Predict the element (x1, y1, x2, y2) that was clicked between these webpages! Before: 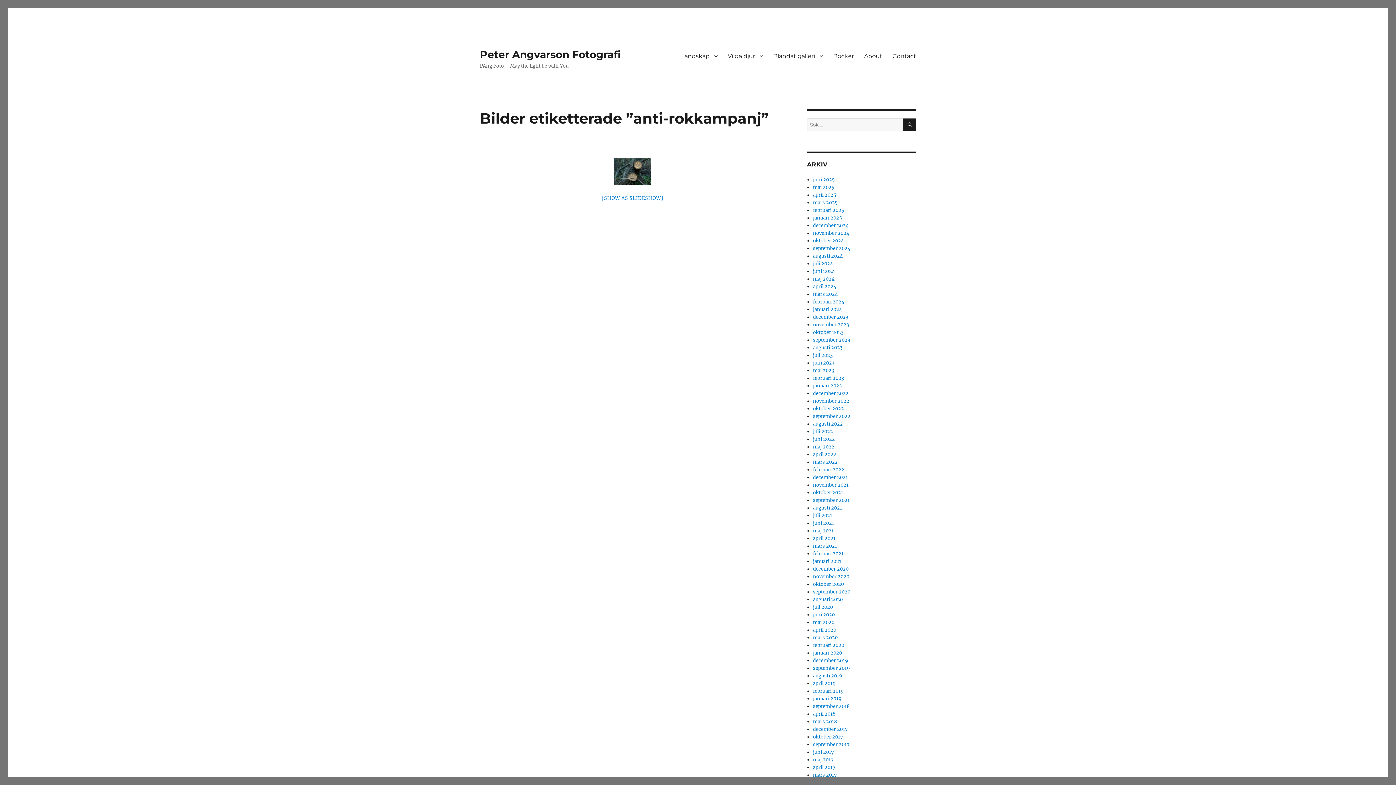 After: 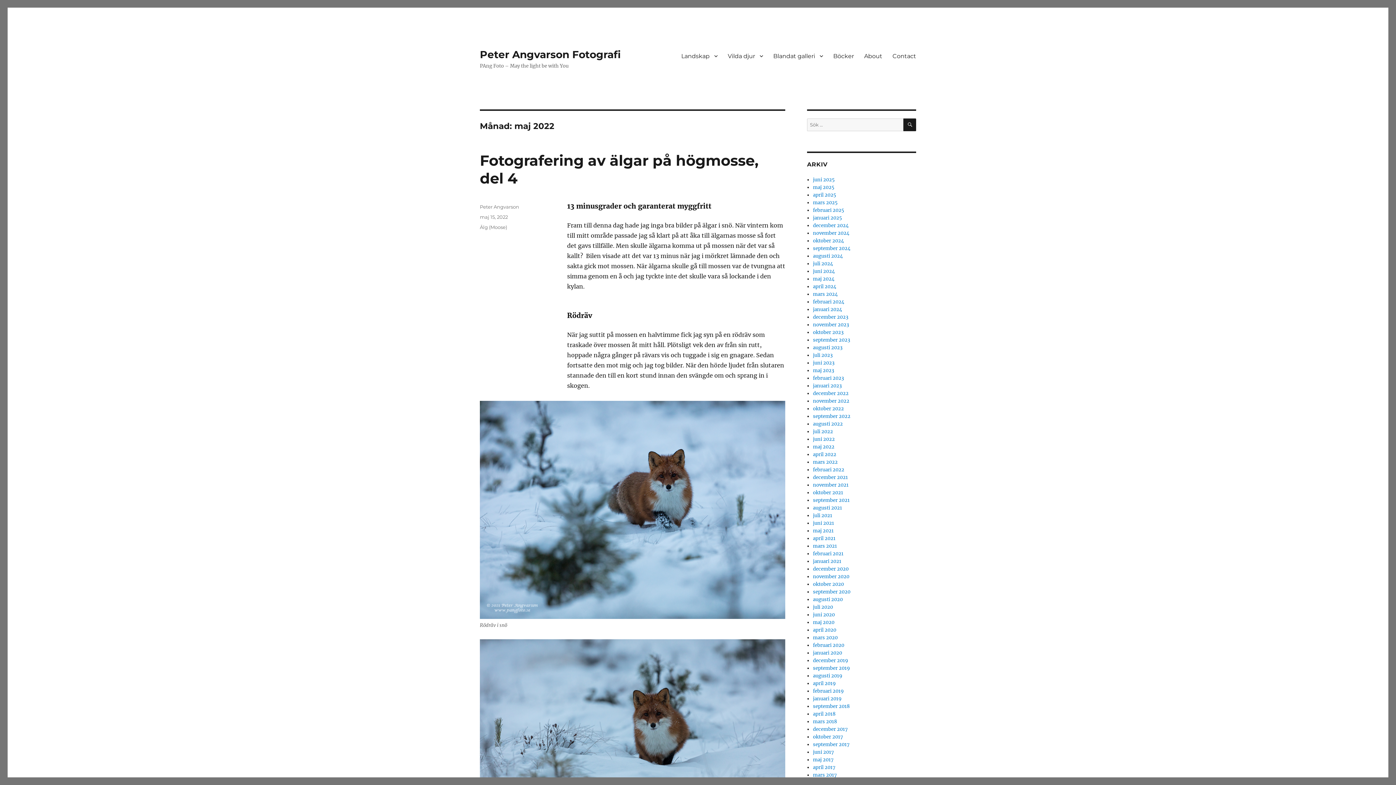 Action: label: maj 2022 bbox: (813, 444, 834, 450)